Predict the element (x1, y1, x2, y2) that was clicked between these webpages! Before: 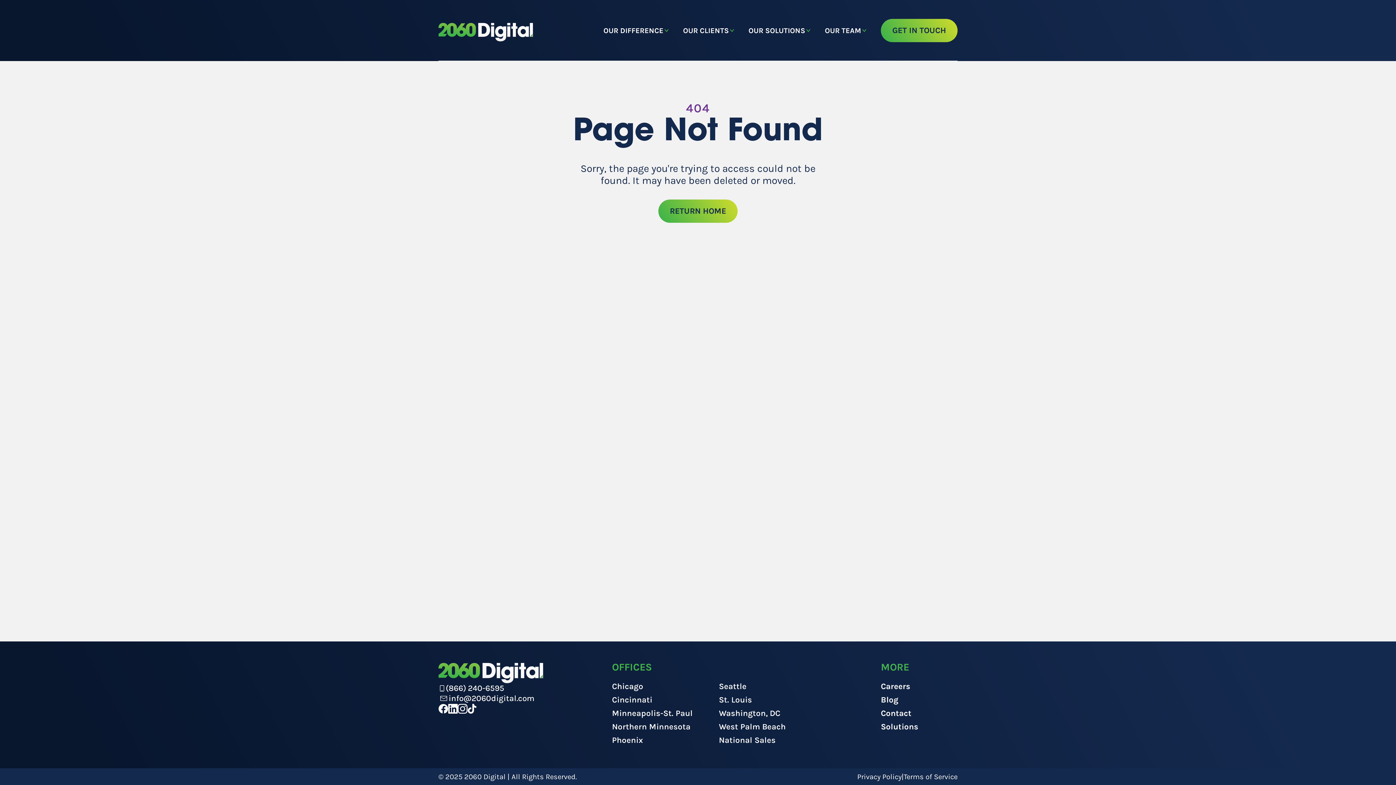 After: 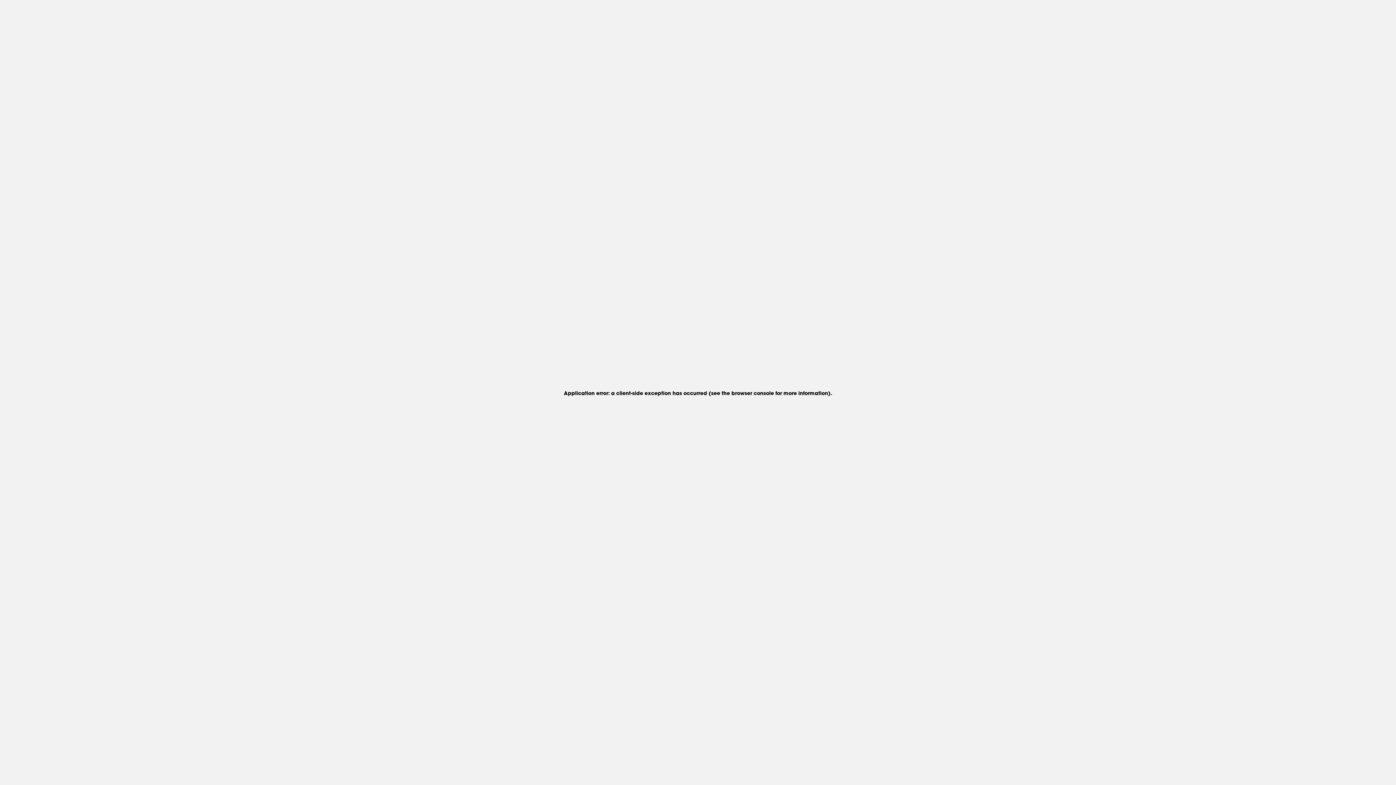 Action: bbox: (612, 681, 692, 695) label: Chicago